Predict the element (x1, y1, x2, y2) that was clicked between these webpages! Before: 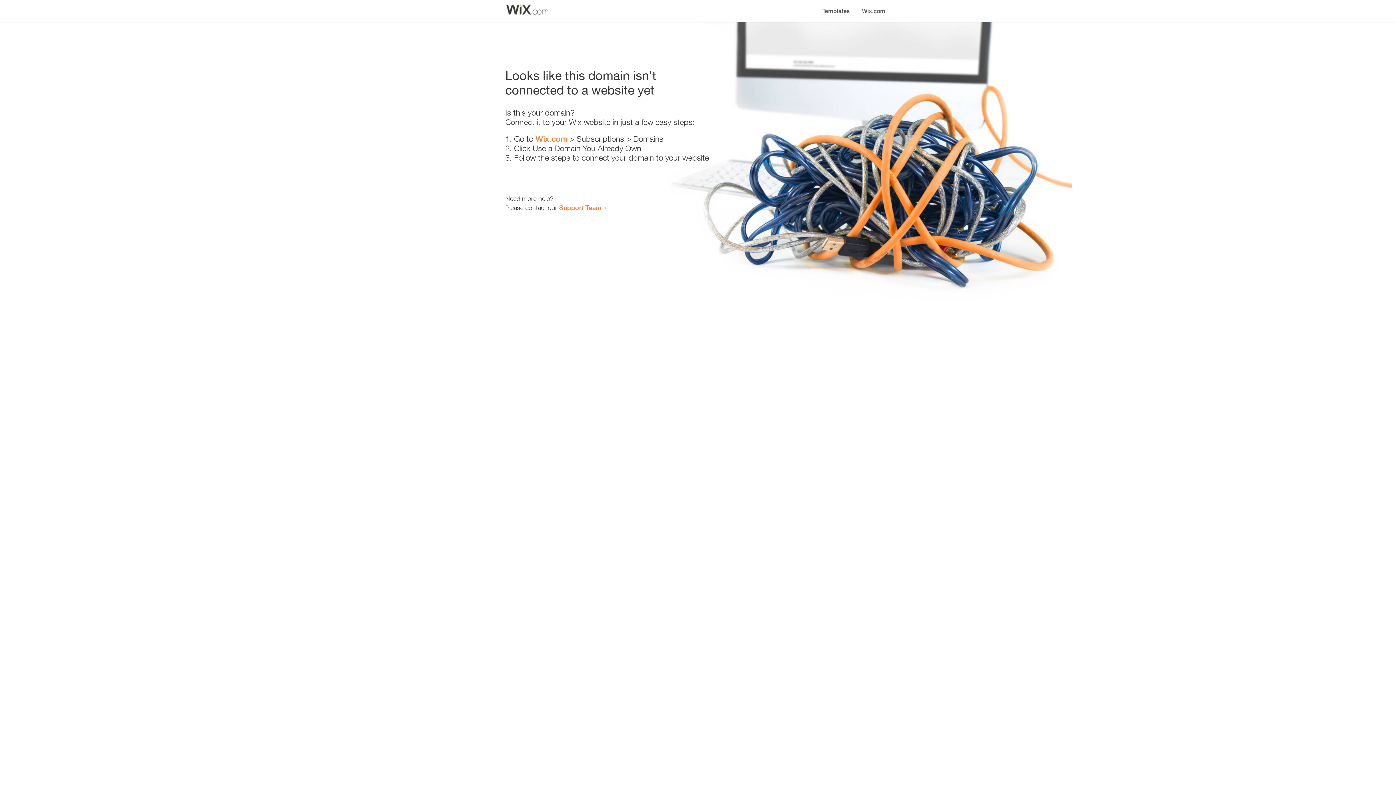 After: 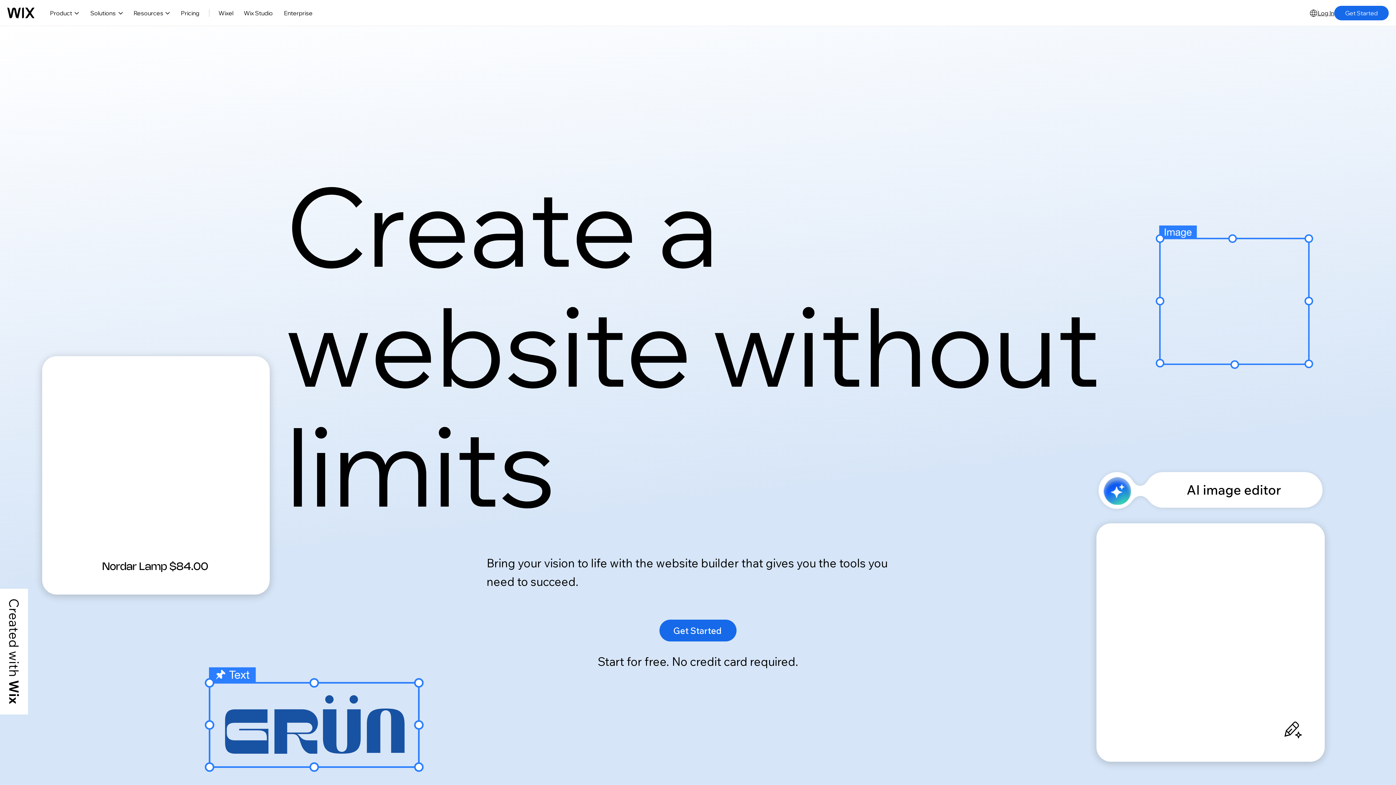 Action: label: Wix.com bbox: (535, 134, 567, 143)